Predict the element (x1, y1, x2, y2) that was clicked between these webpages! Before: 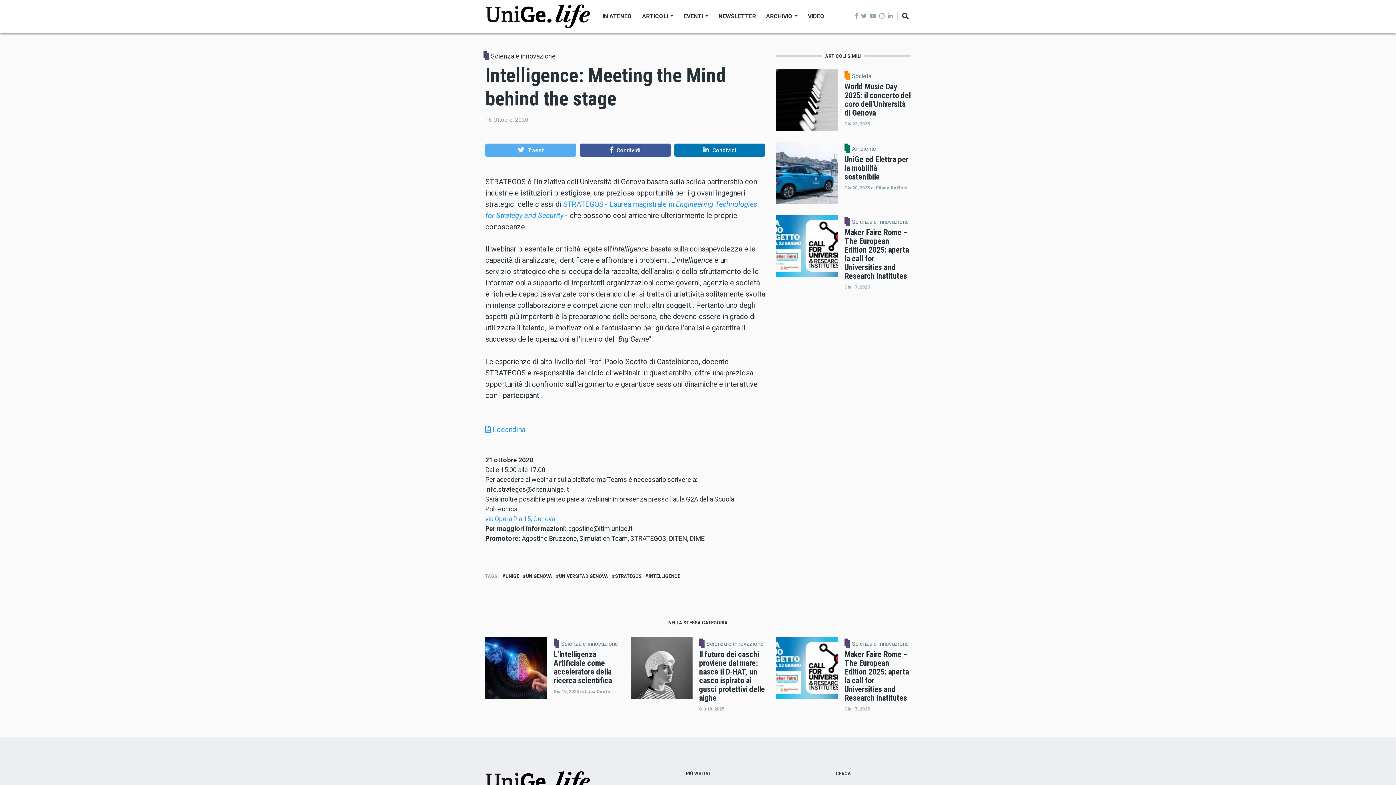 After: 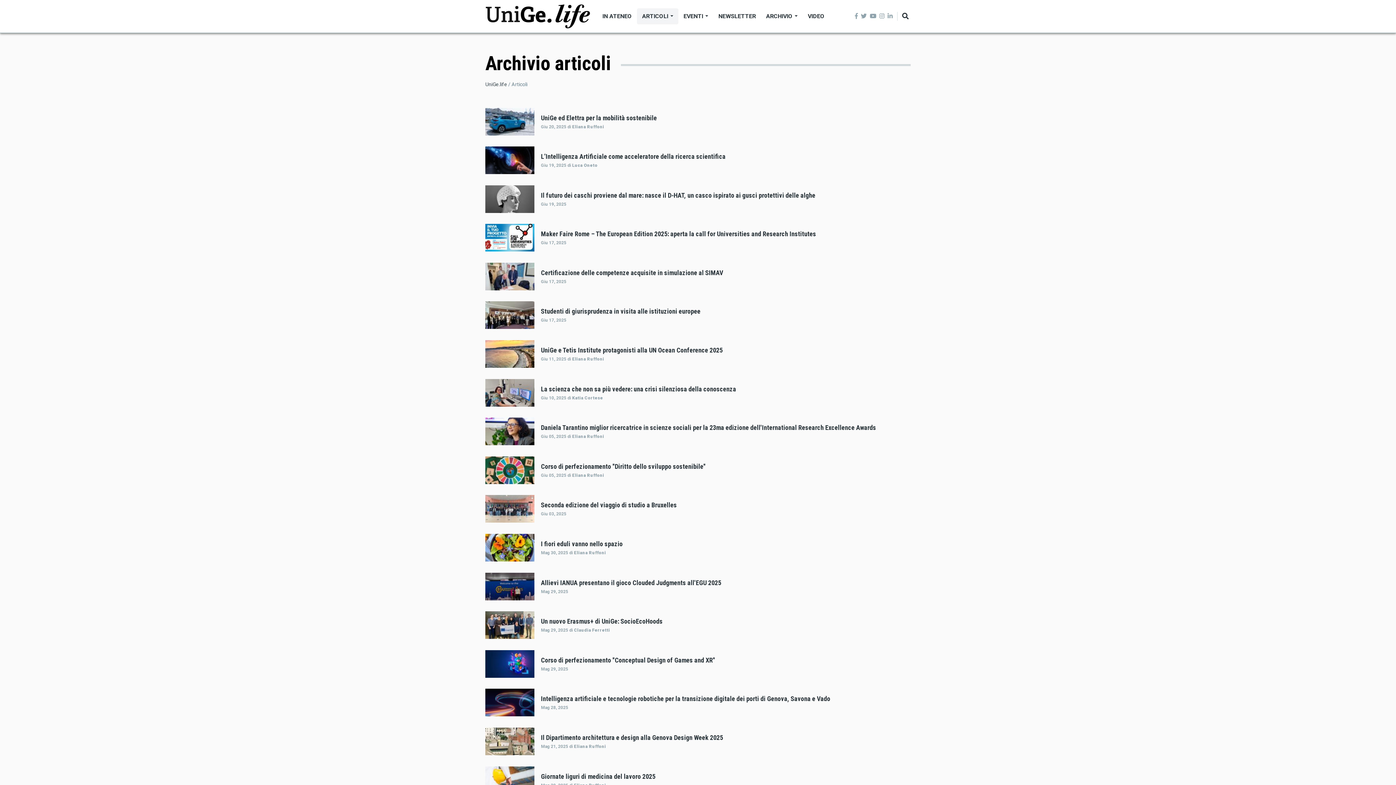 Action: bbox: (761, 8, 802, 24) label: ARCHIVIO 